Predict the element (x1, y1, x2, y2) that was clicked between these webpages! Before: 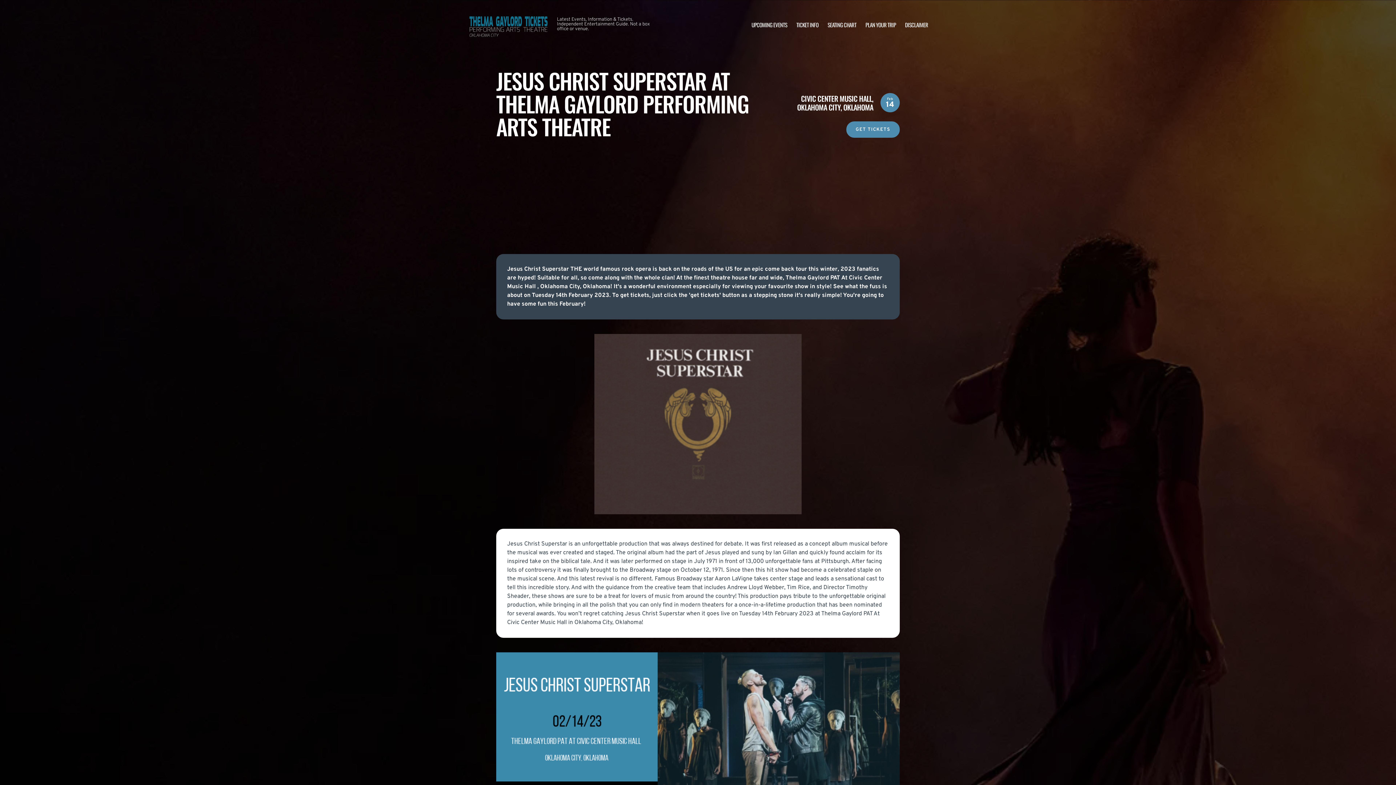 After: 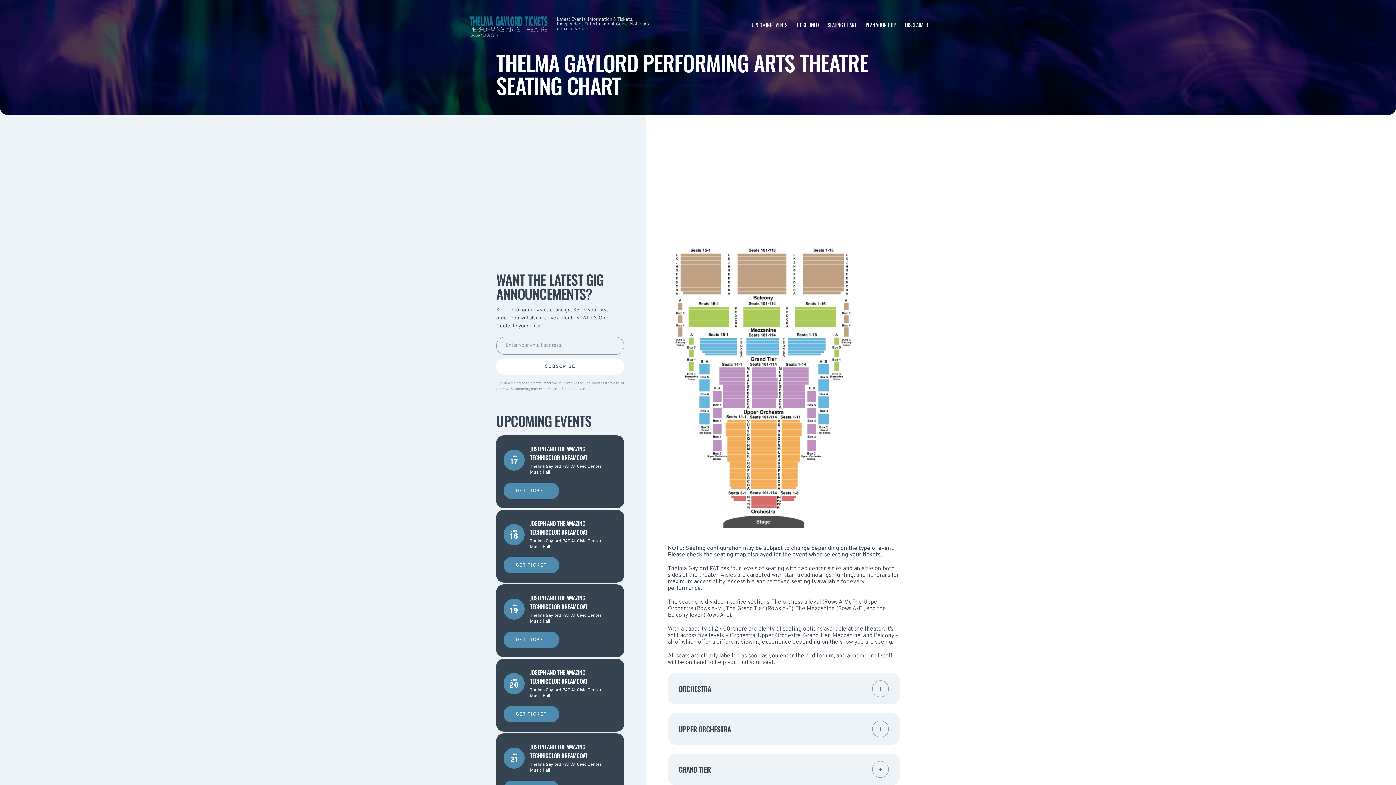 Action: bbox: (827, 20, 856, 28) label: SEATING CHART